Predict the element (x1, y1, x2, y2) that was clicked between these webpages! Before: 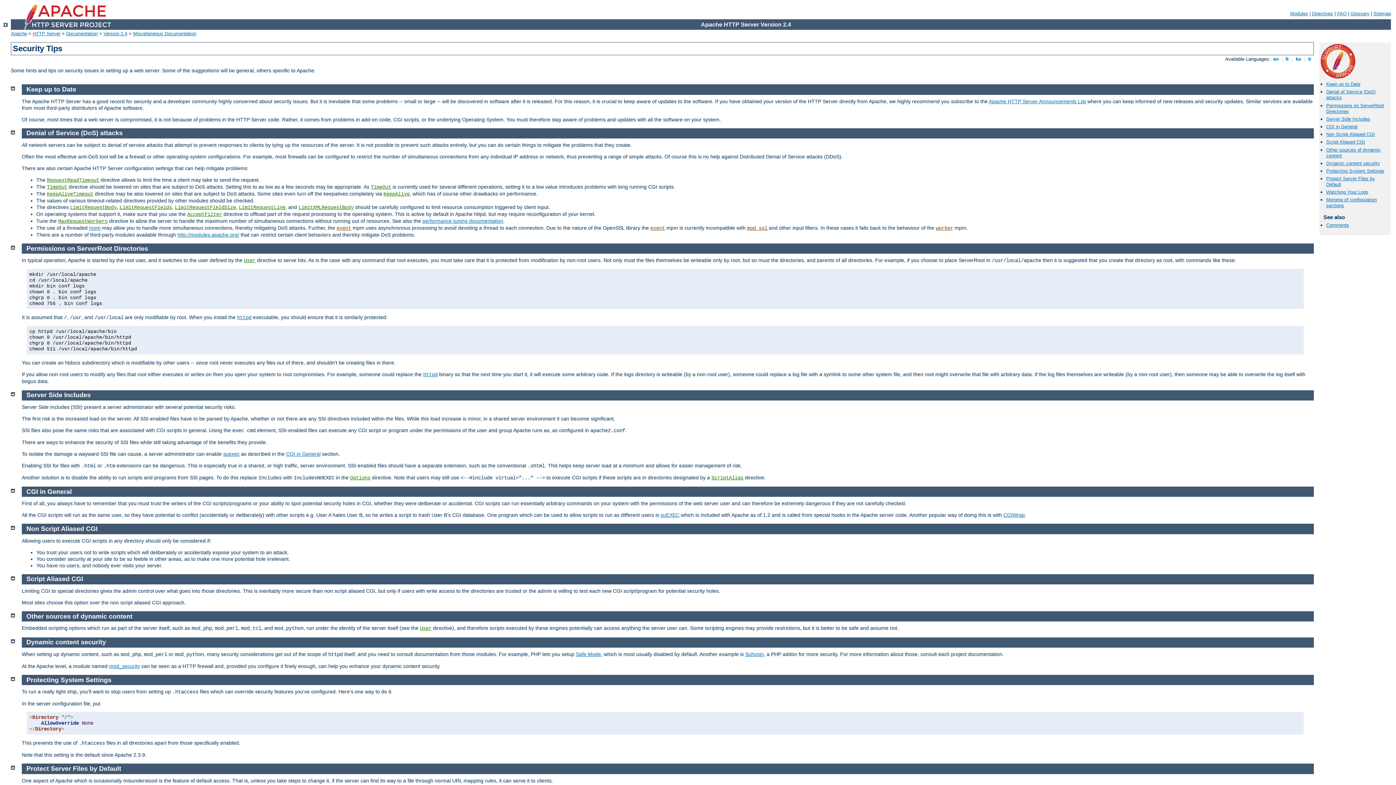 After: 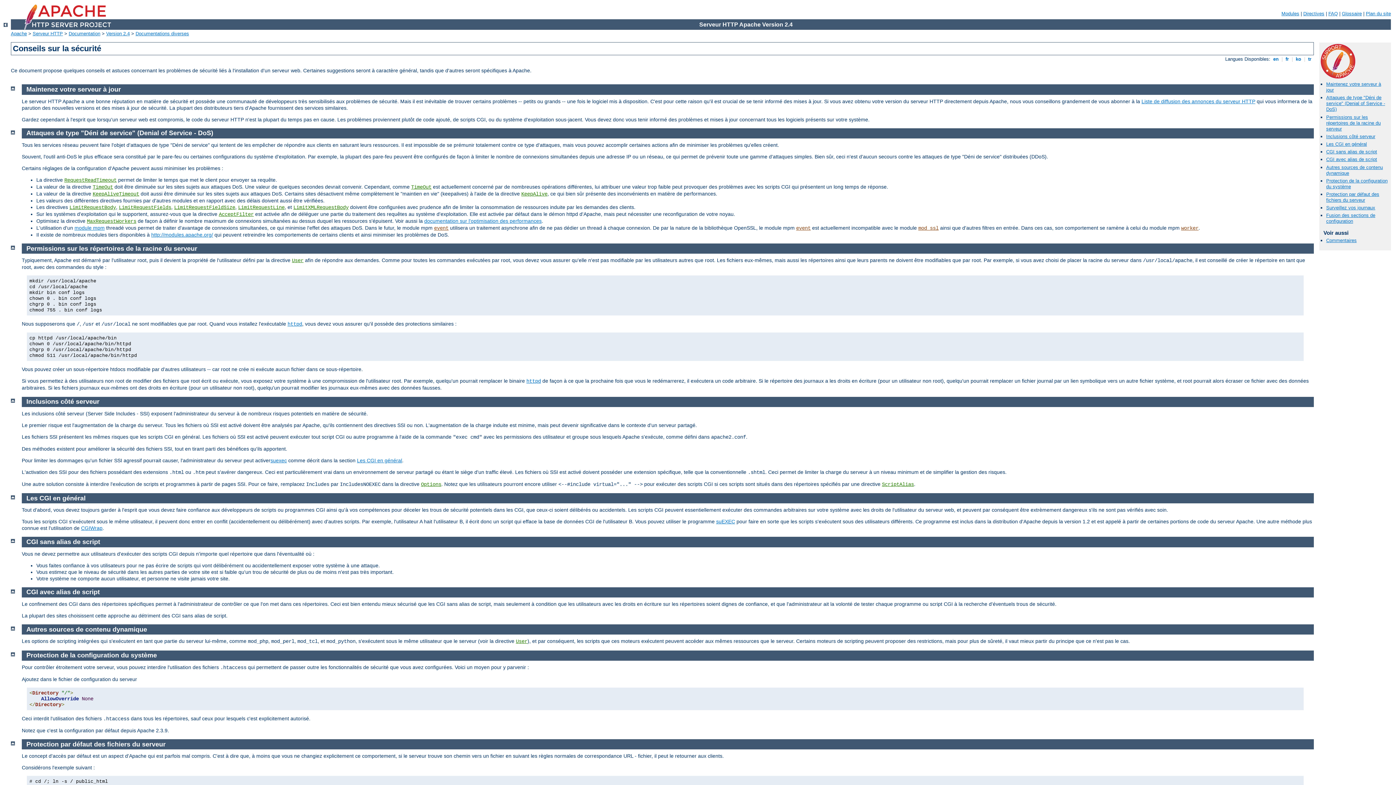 Action: bbox: (1284, 56, 1290, 61) label:  fr 